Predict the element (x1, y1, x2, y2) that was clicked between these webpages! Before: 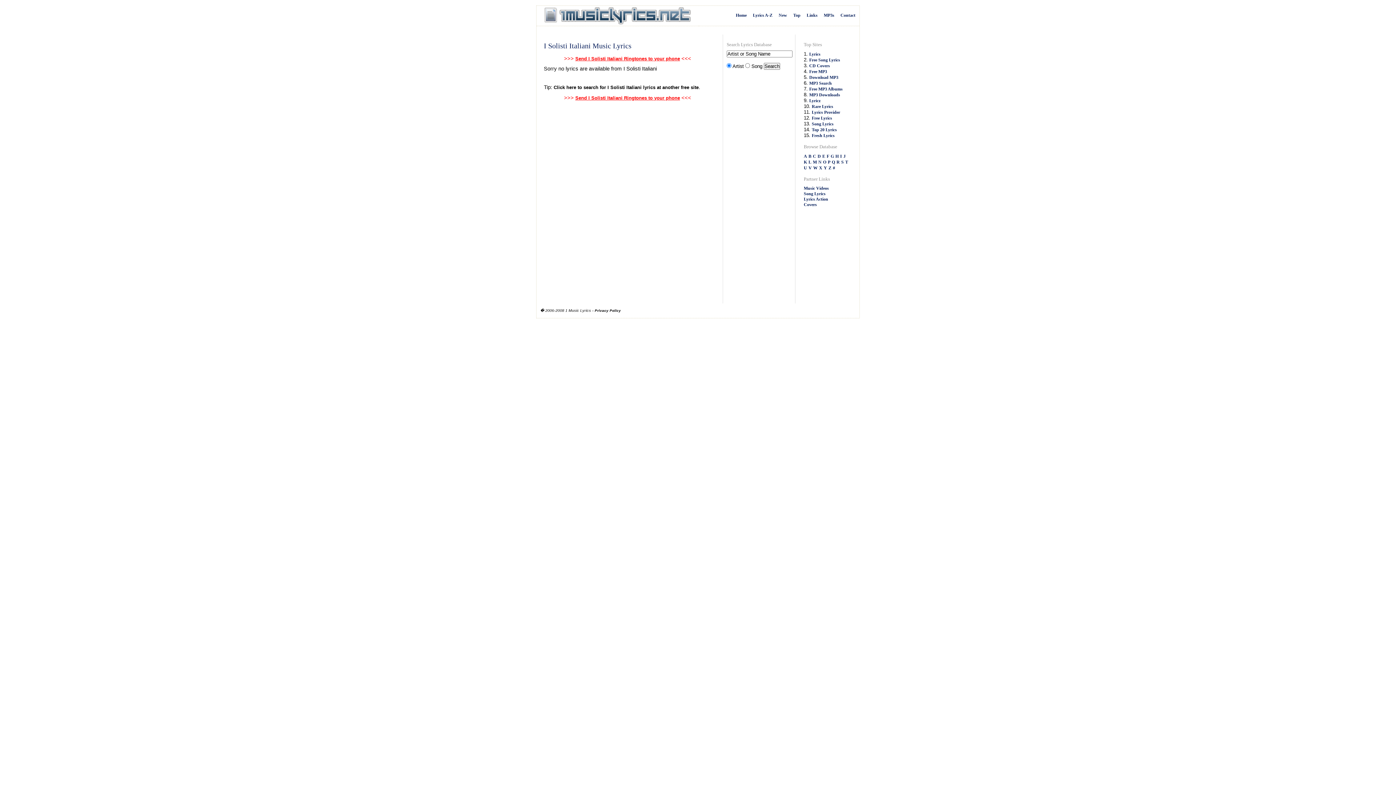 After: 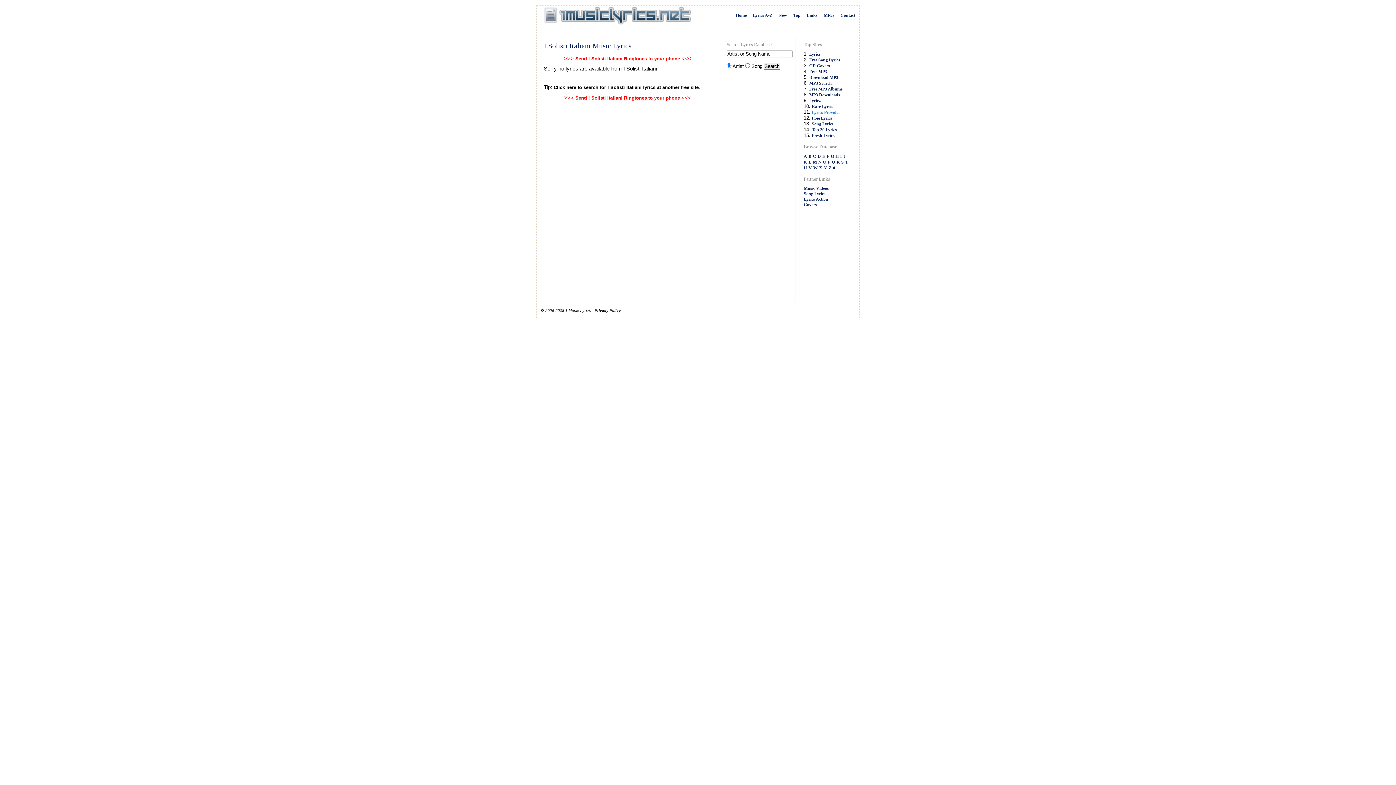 Action: bbox: (812, 109, 840, 114) label: Lyrics Provider